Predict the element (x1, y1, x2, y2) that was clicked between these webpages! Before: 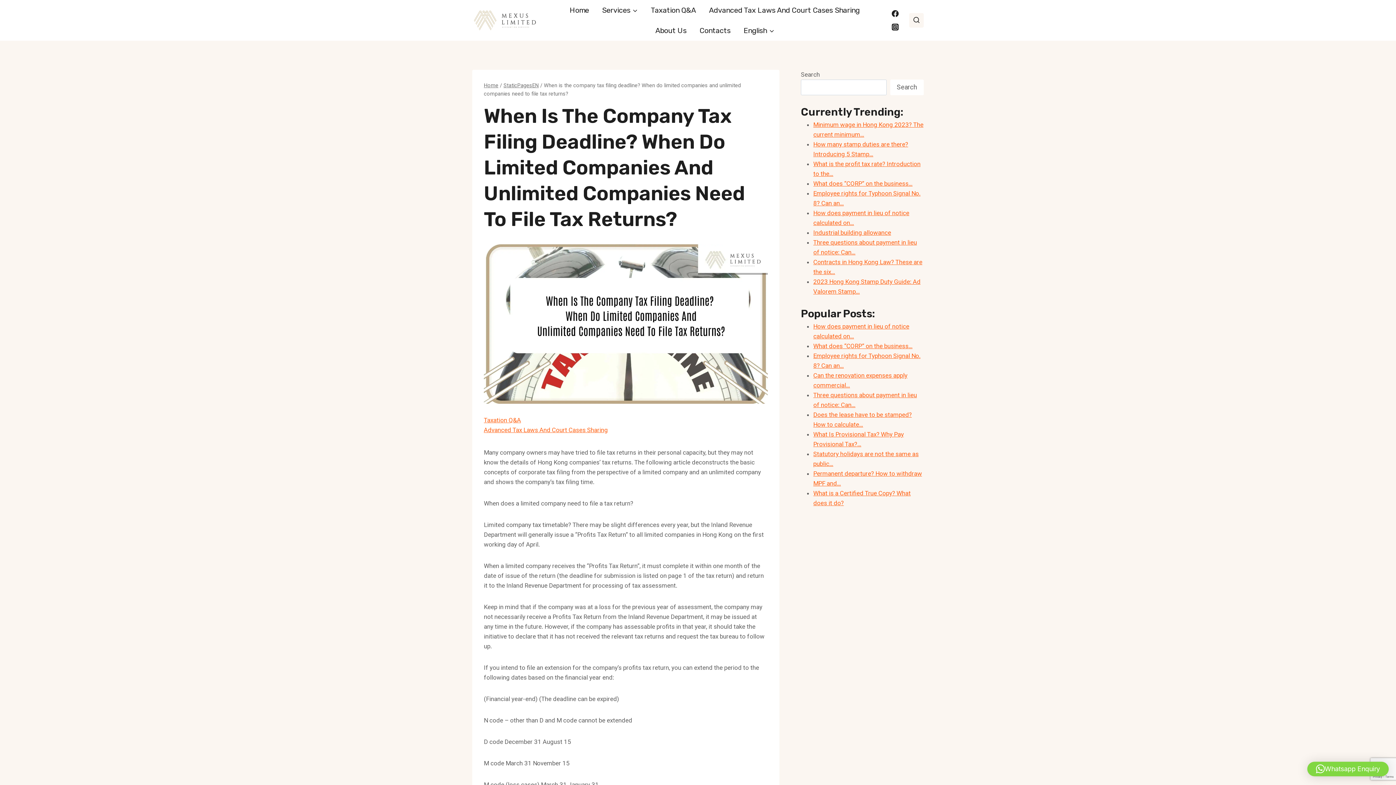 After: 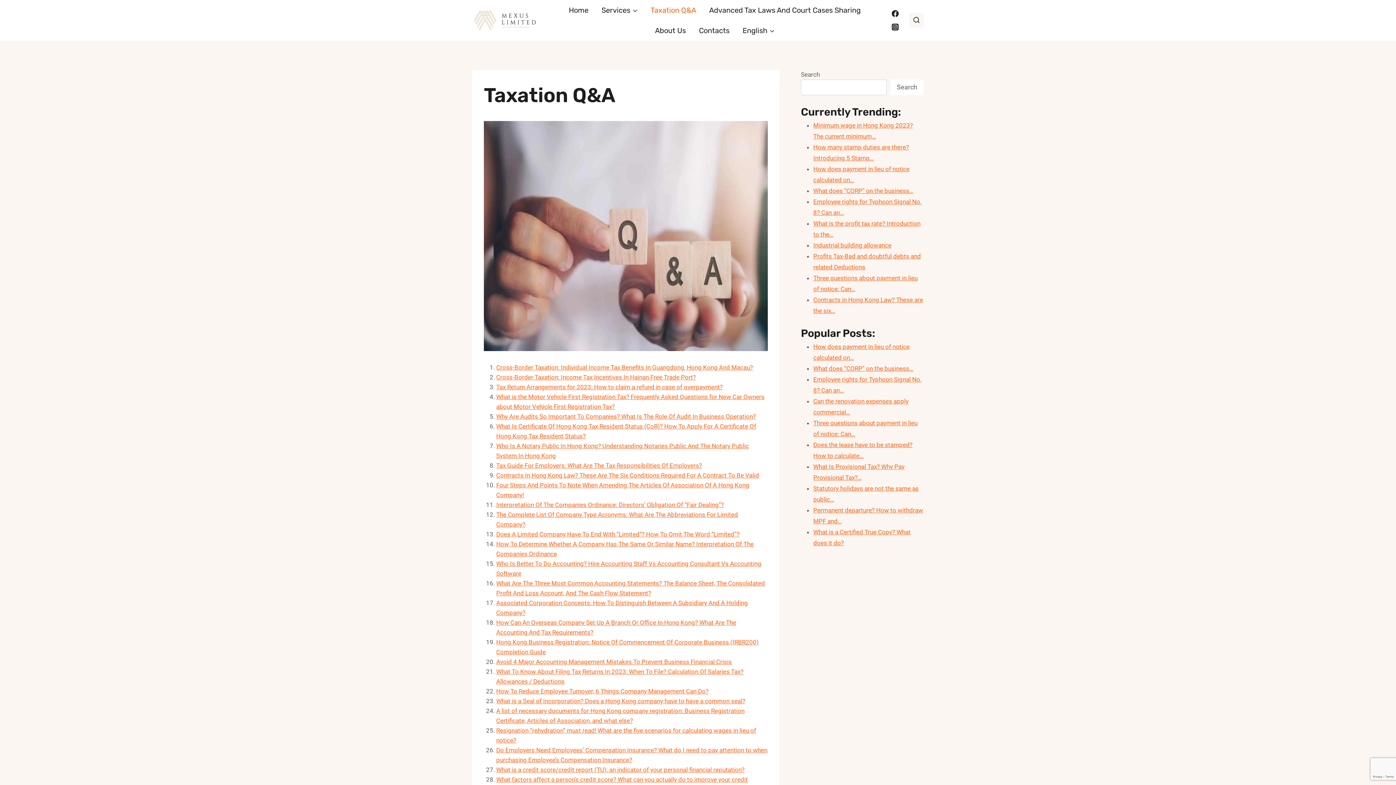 Action: label: Taxation Q&A bbox: (644, 0, 702, 20)